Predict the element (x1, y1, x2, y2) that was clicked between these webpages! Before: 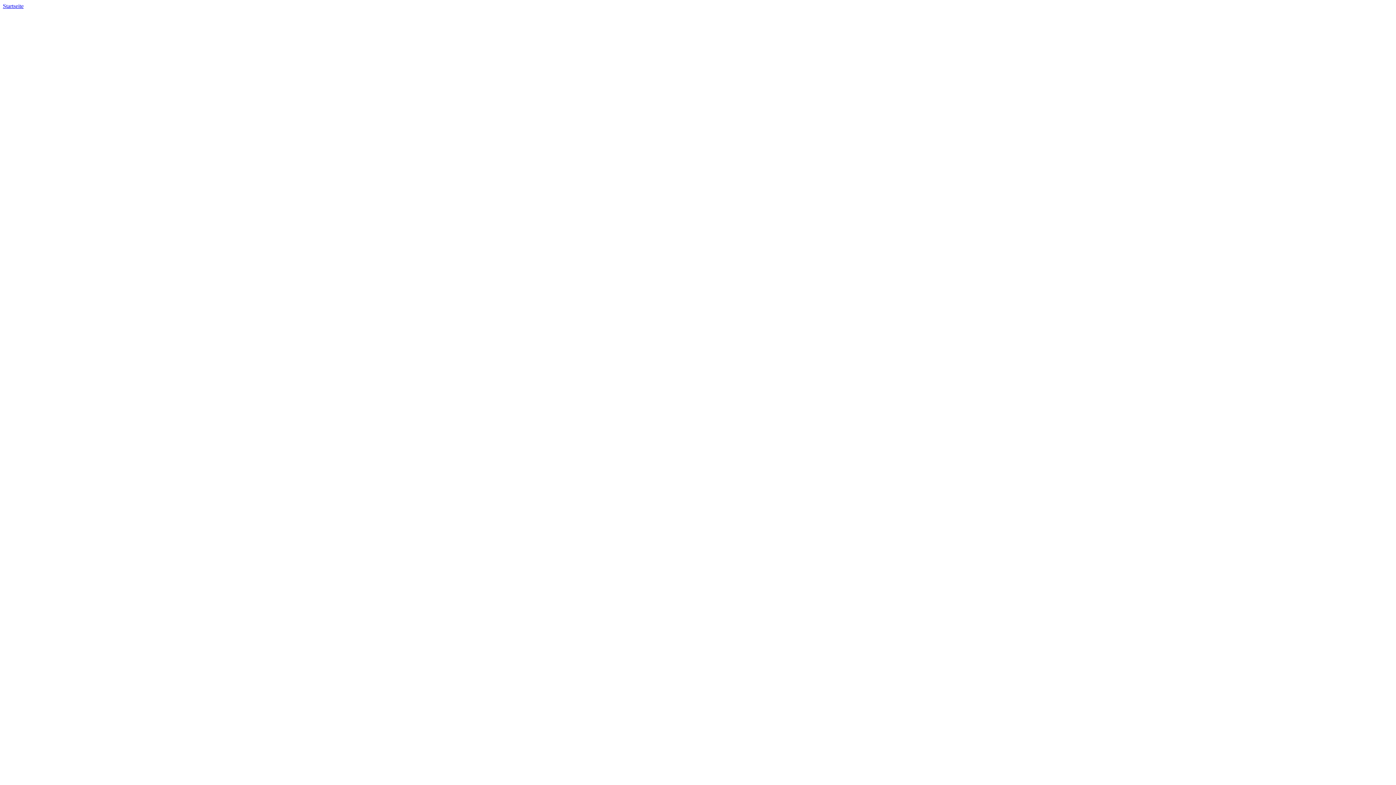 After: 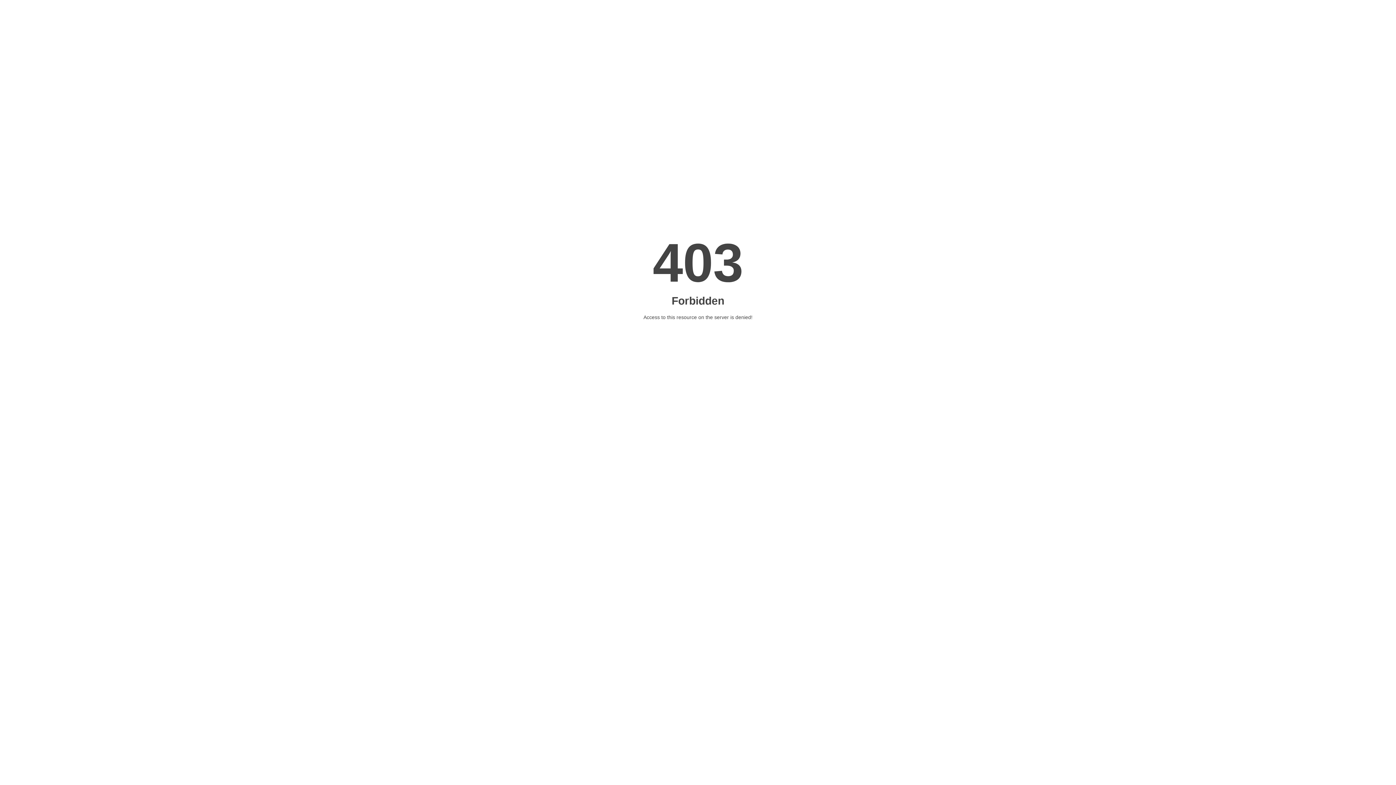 Action: label: Startseite bbox: (2, 2, 23, 9)